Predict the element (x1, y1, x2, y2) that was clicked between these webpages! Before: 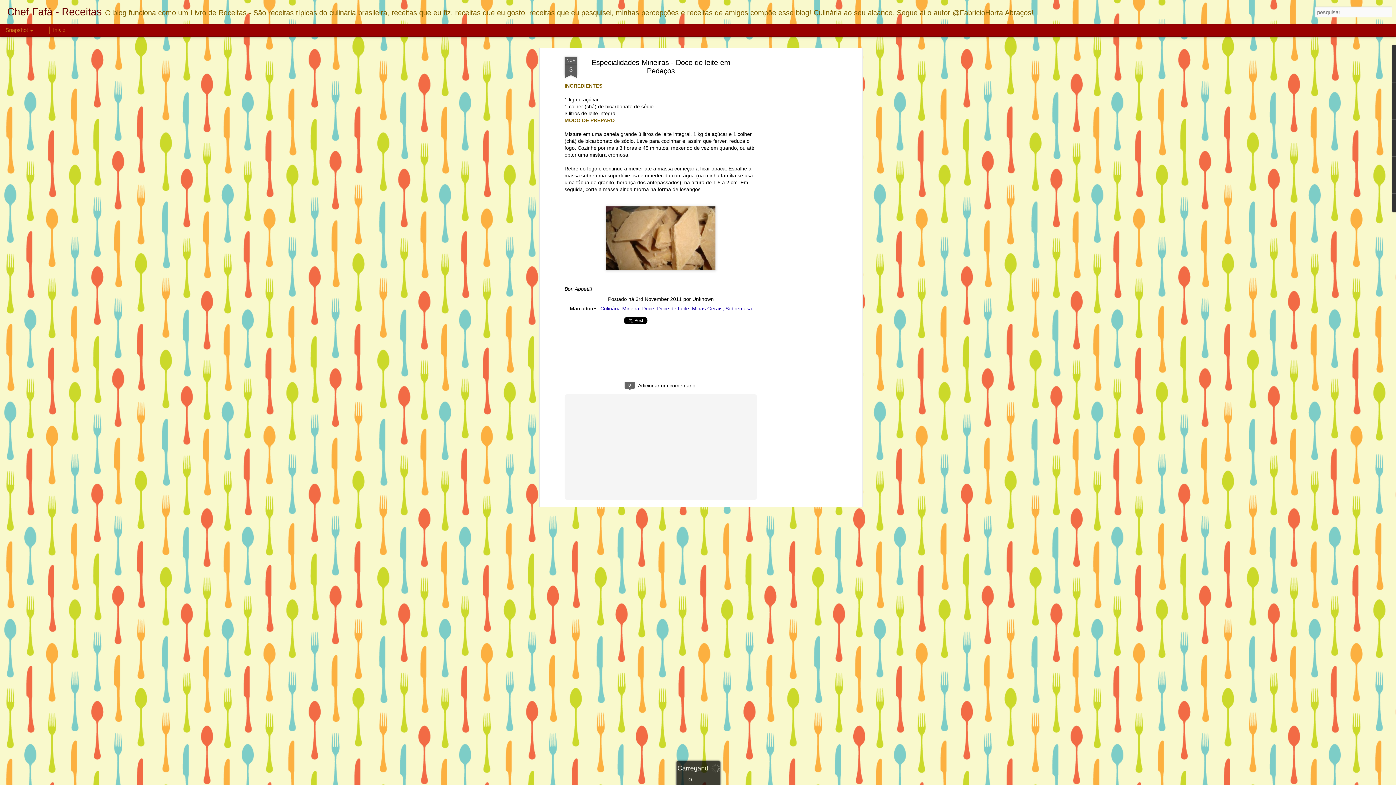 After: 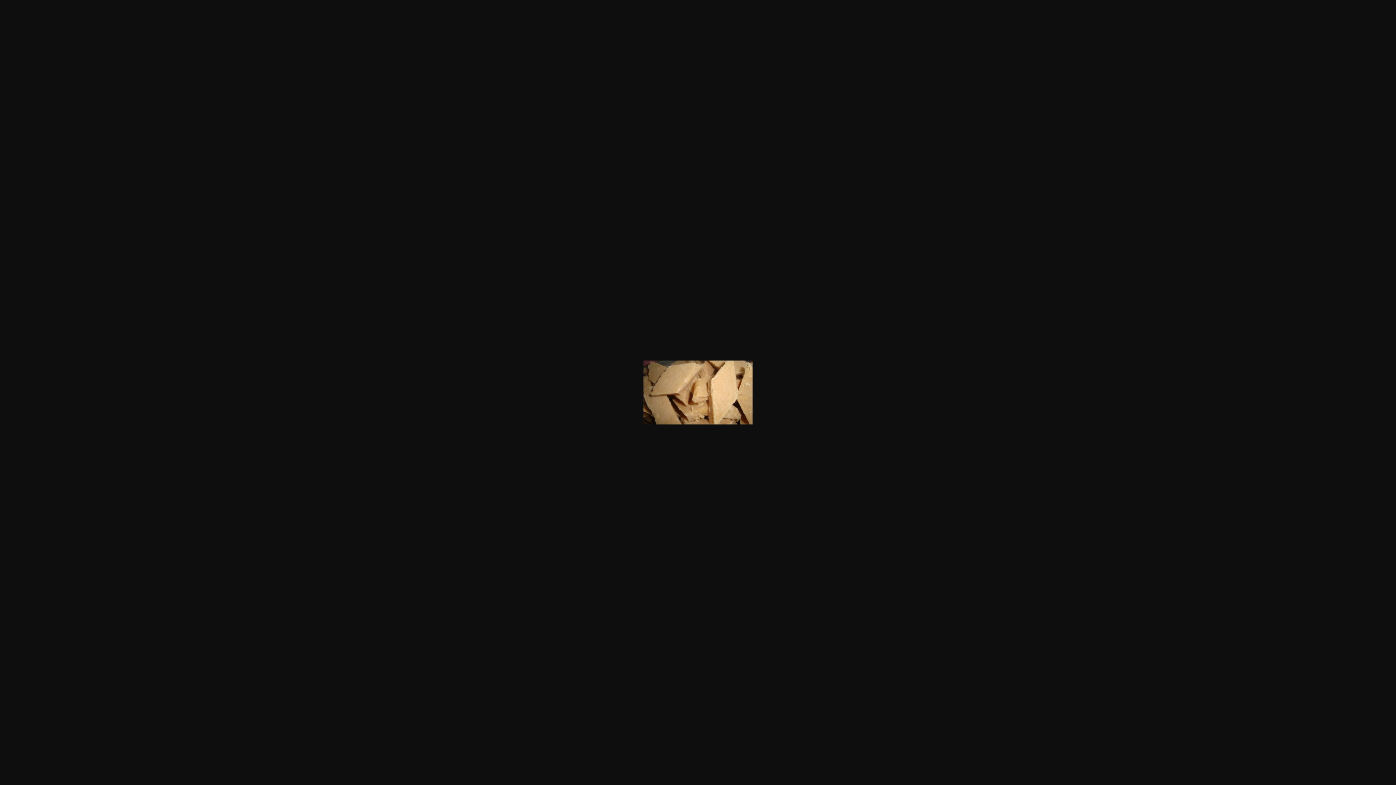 Action: bbox: (603, 272, 718, 278)